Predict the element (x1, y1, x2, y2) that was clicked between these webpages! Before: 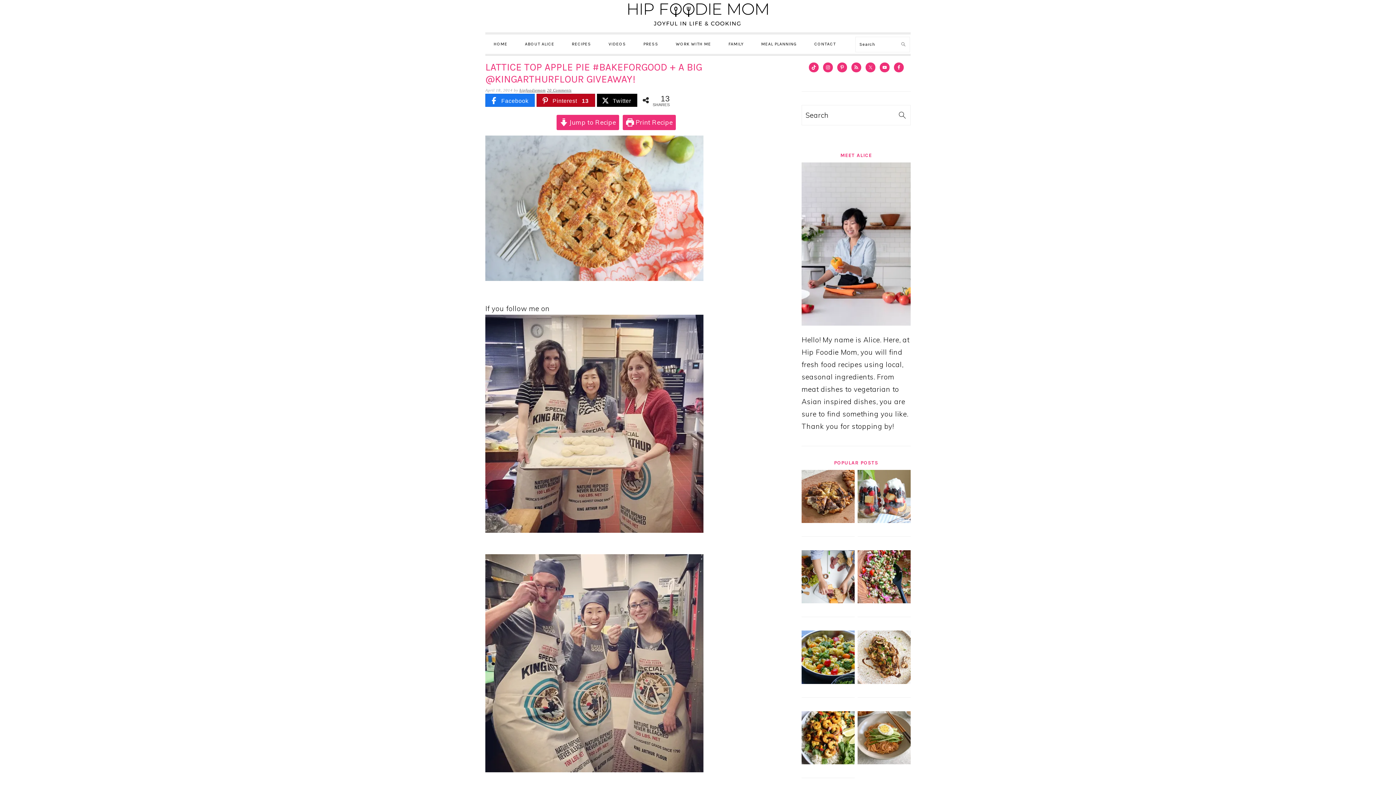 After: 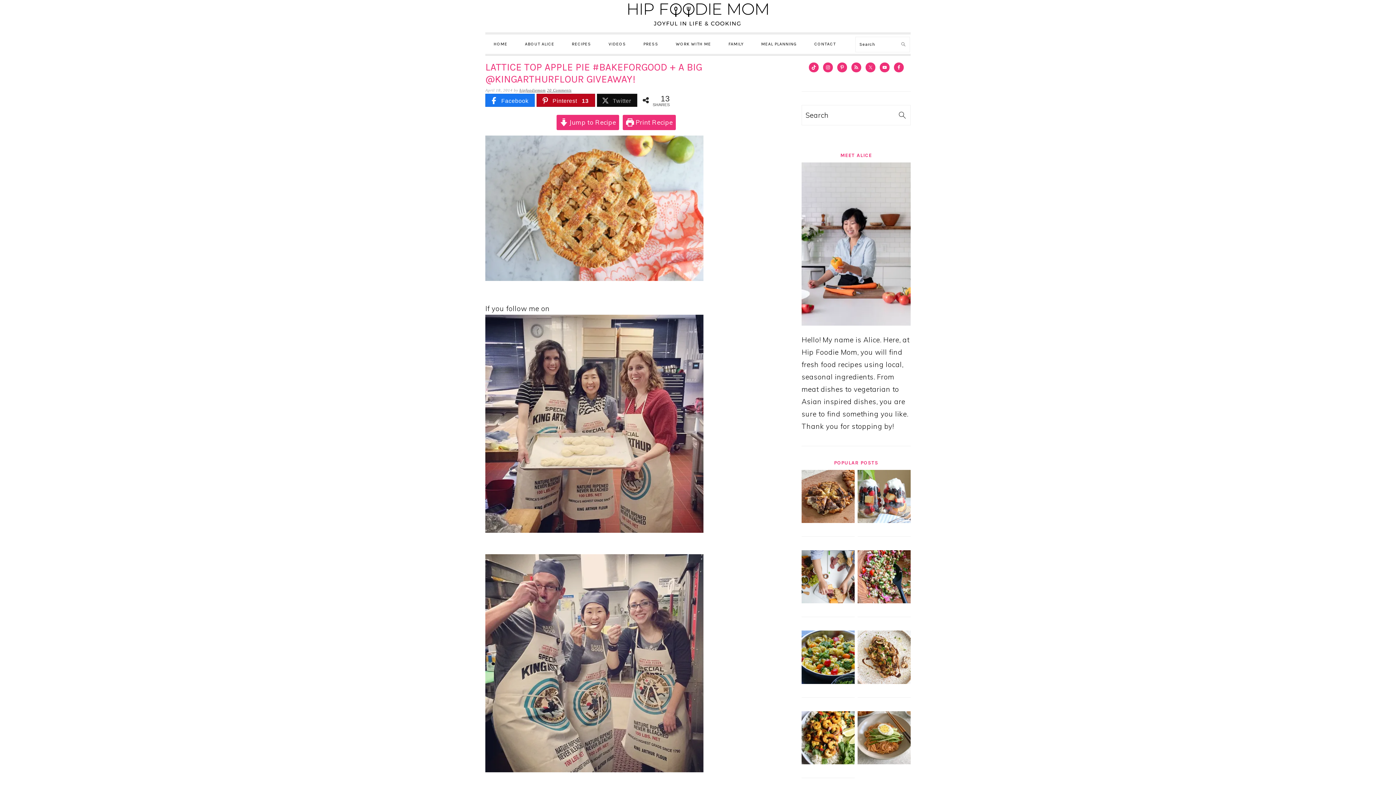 Action: bbox: (597, 94, 637, 107) label: Twitter